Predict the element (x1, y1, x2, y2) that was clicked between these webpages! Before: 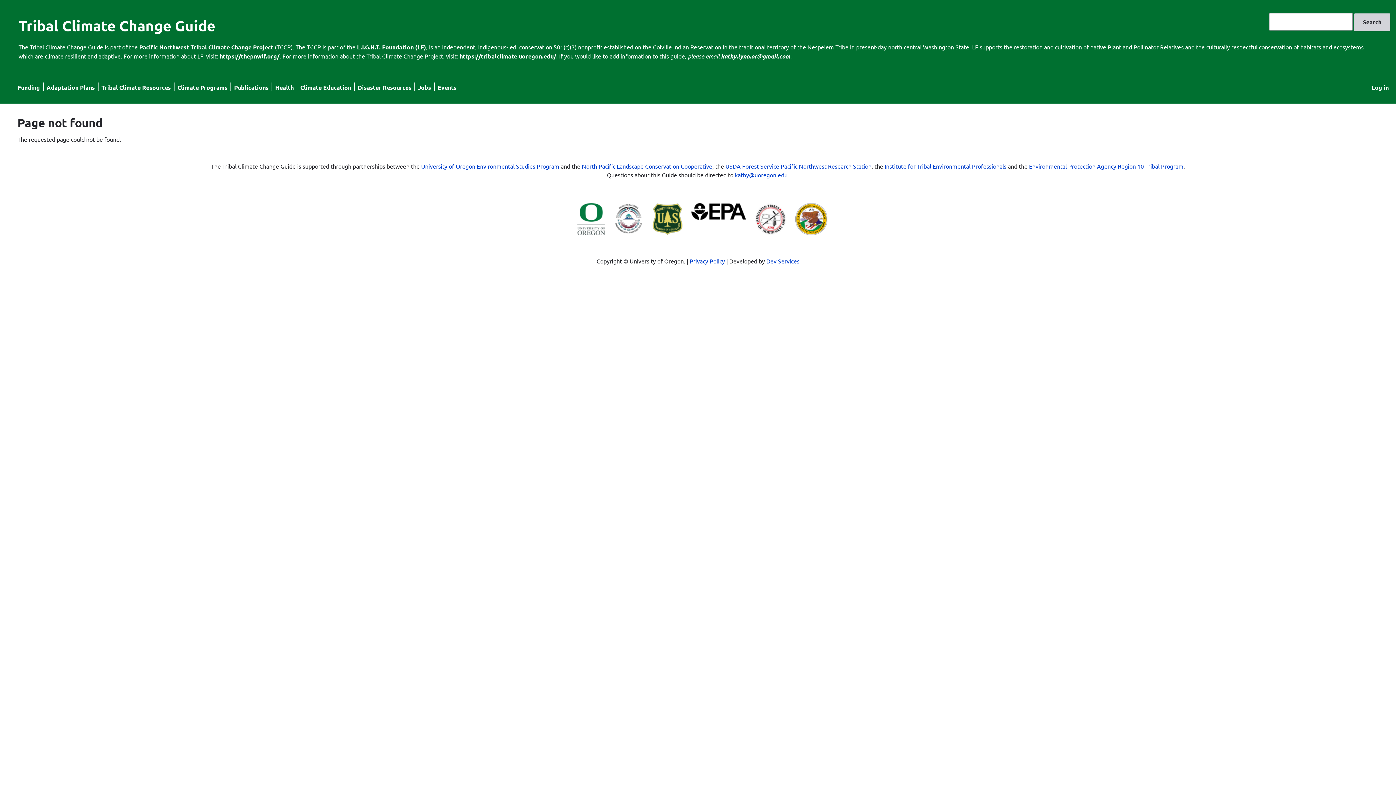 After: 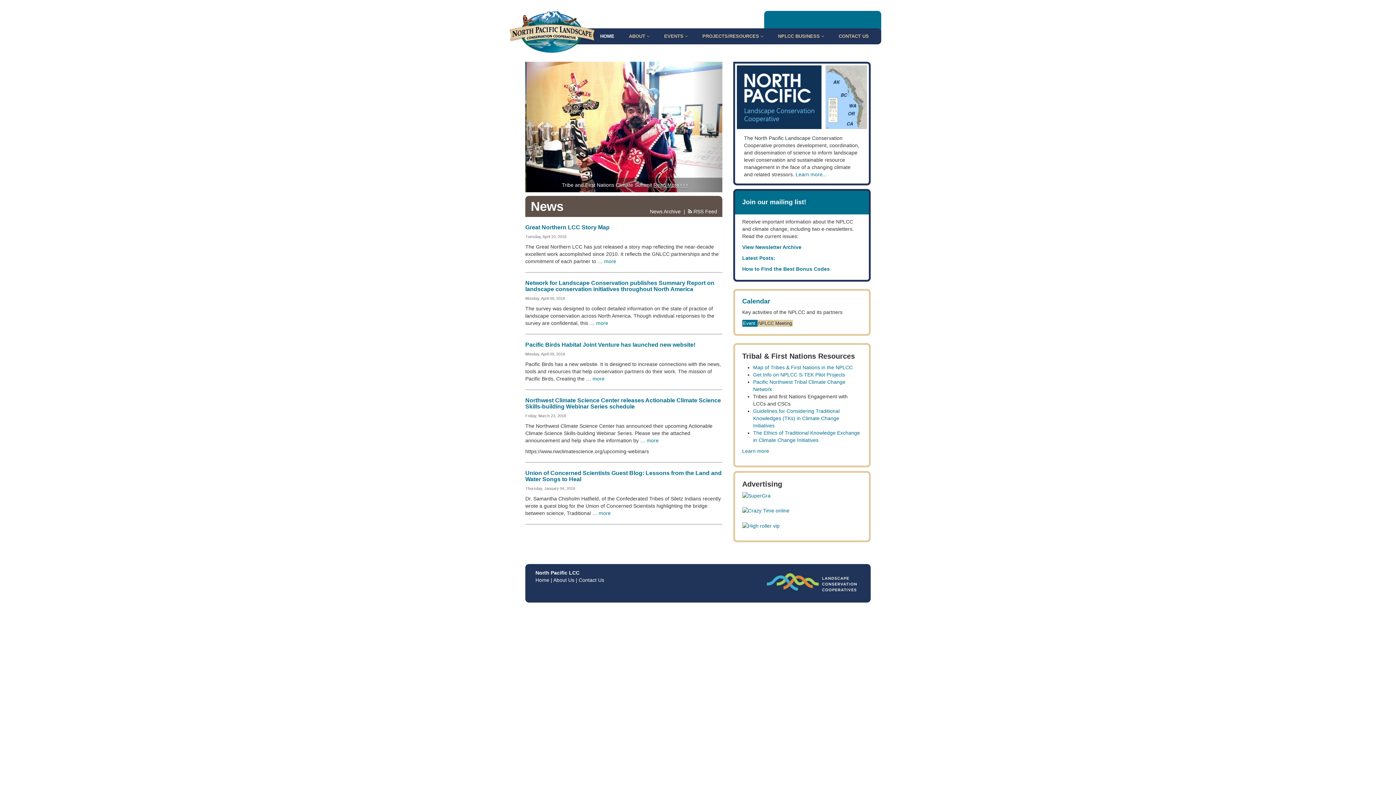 Action: bbox: (582, 162, 712, 169) label: North Pacific Landscape Conservation Cooperative